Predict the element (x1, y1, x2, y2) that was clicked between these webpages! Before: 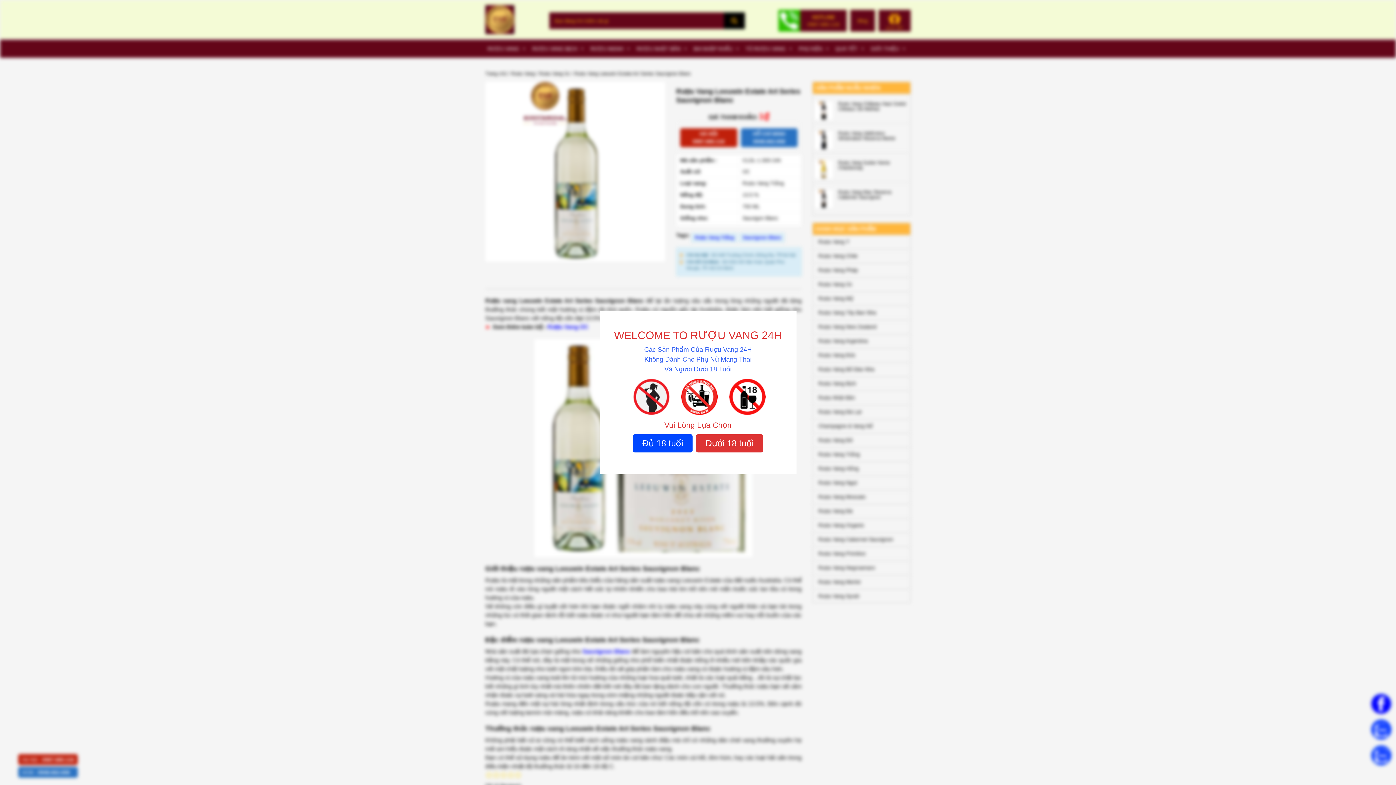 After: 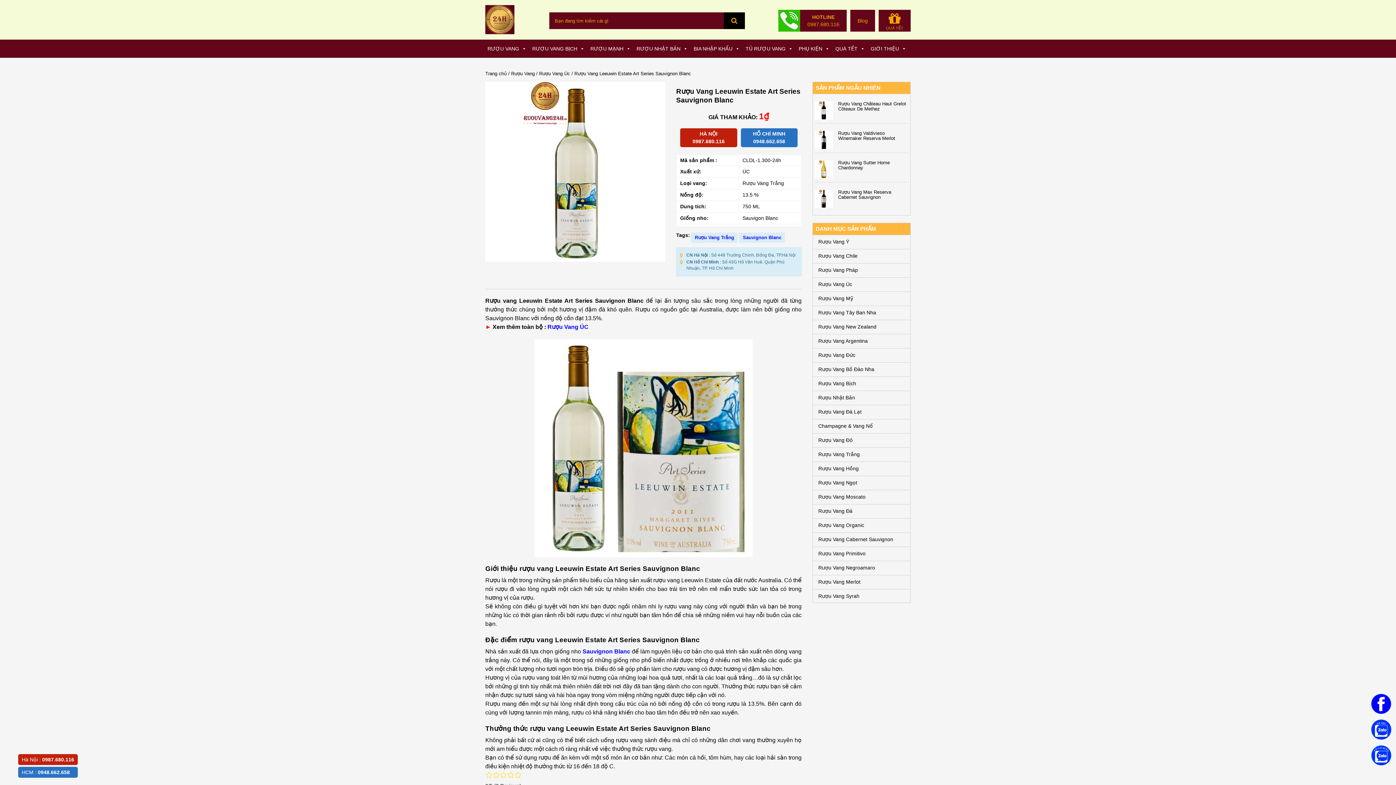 Action: label: Đủ 18 tuổi bbox: (633, 434, 692, 452)